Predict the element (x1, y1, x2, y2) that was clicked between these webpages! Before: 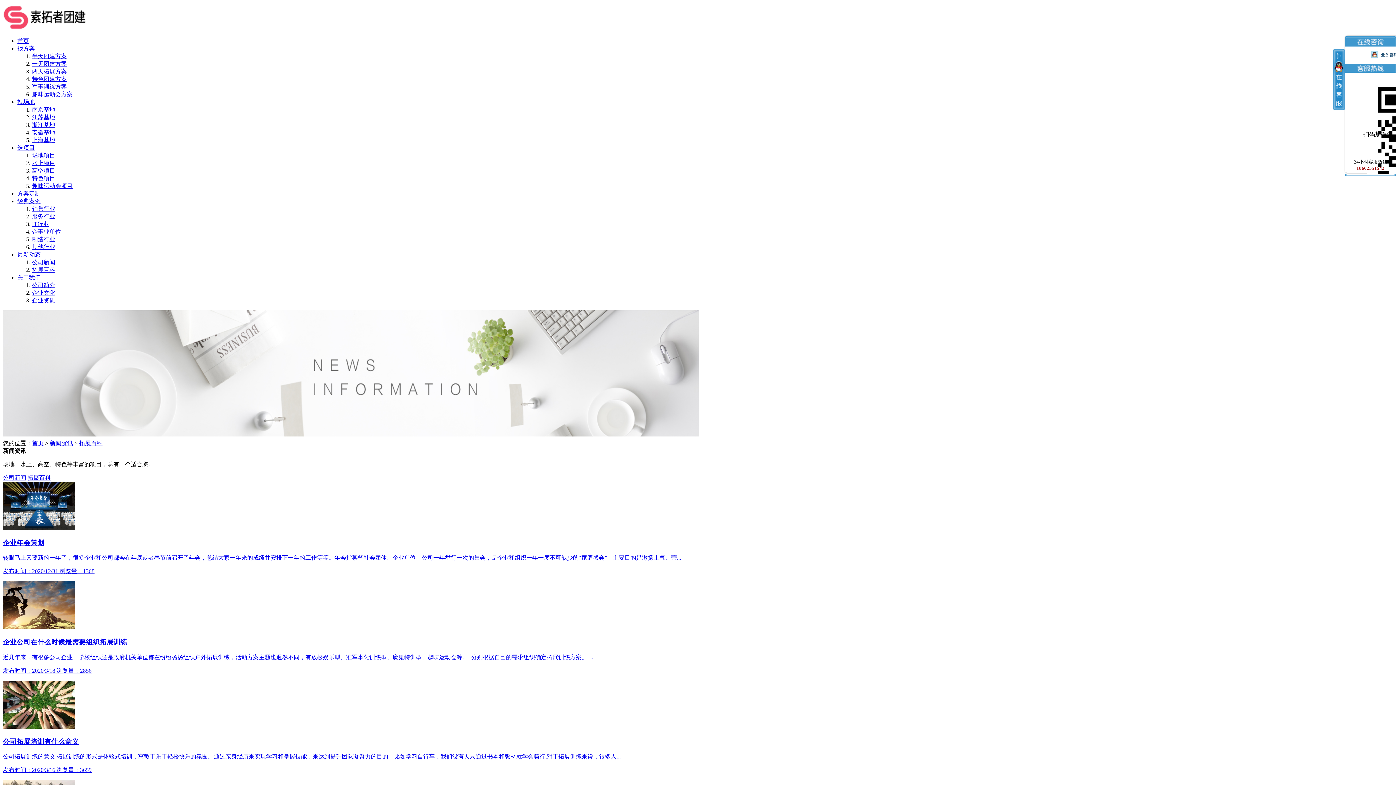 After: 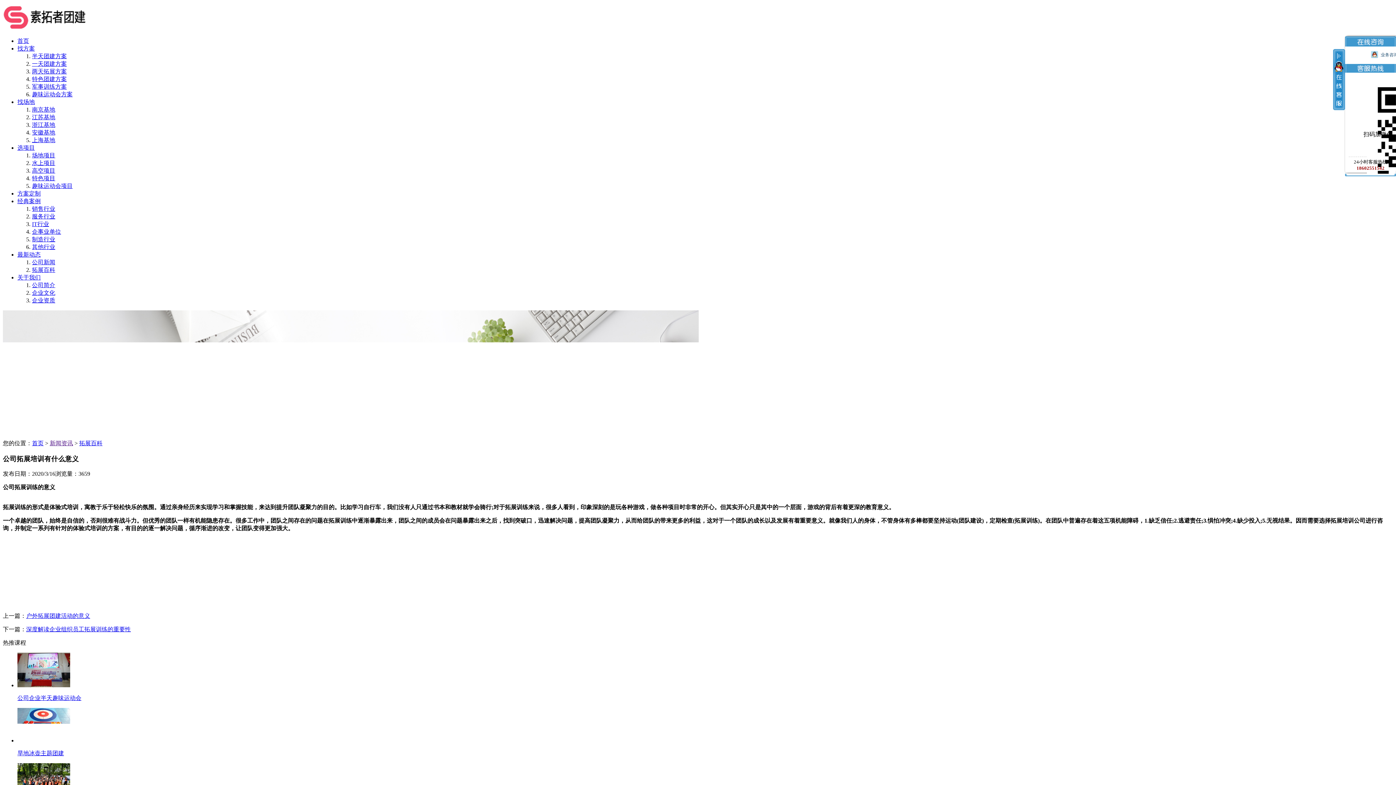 Action: label: 公司拓展培训有什么意义

公司拓展训练的意义 拓展训练的形式是体验式培训，寓教于乐于轻松快乐的氛围。通过亲身经历来实现学习和掌握技能，来达到提升团队凝聚力的目的。比如学习自行车，我们没有人只通过书本和教材就学会骑行;对于拓展训练来说，很多人...

发布时间：2020/3/16 浏览量：3659 bbox: (2, 681, 1393, 774)